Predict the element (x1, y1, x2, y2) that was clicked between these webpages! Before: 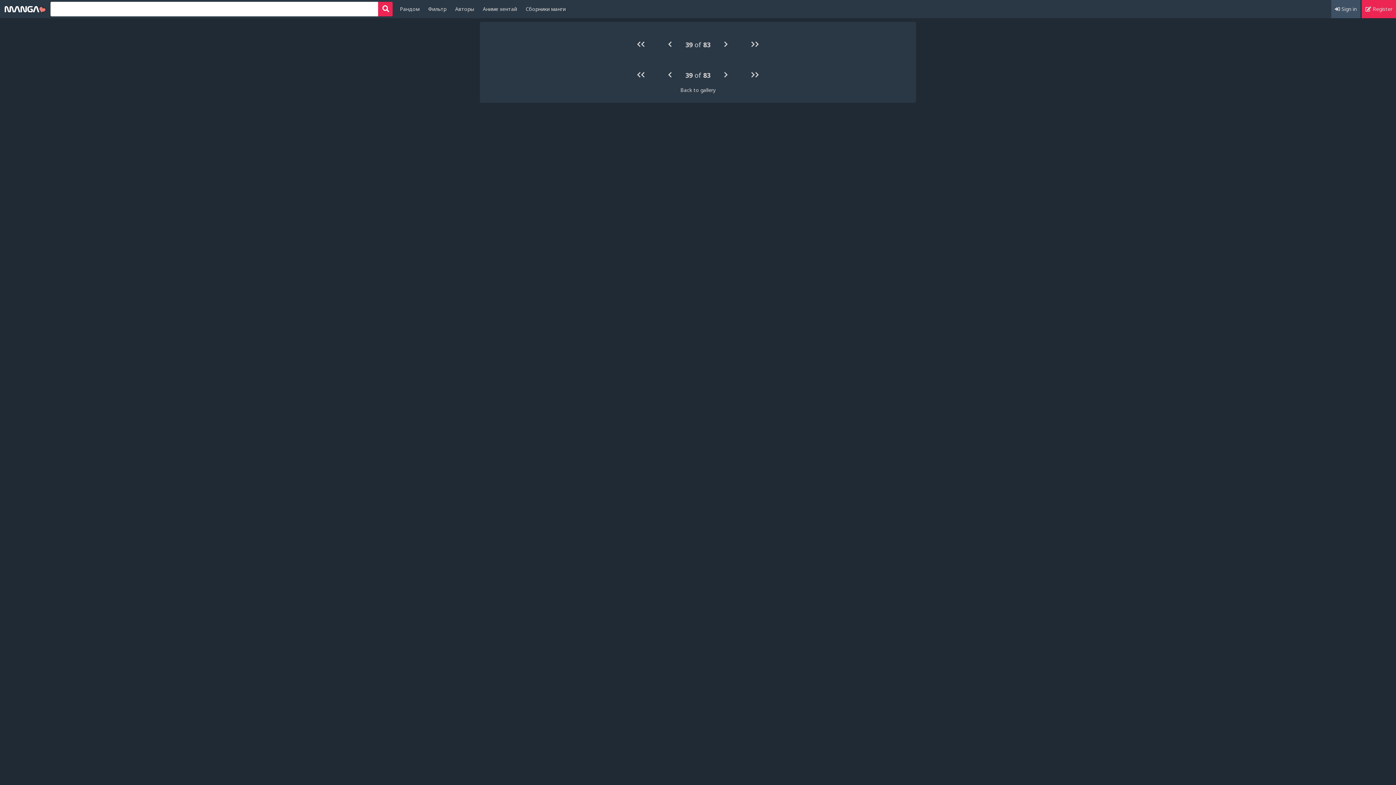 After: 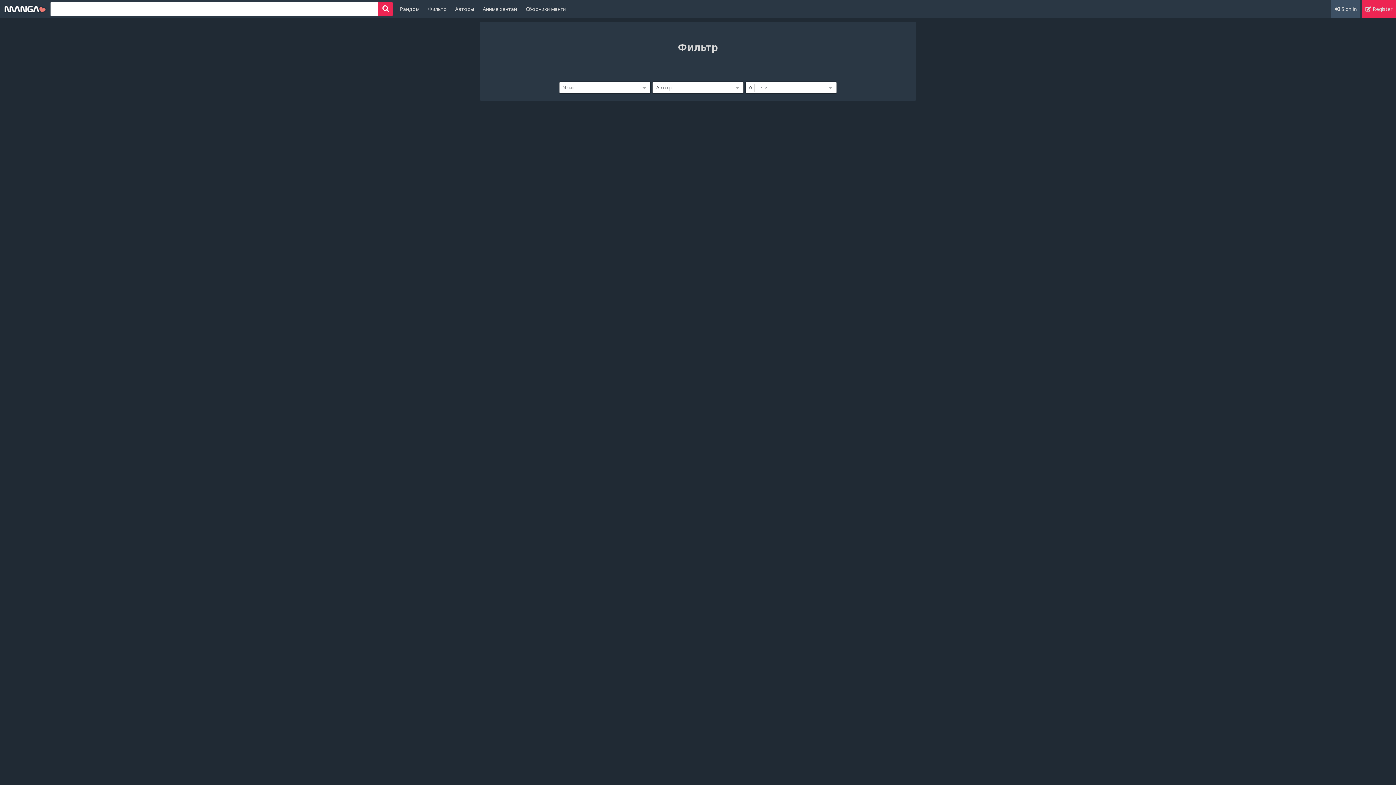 Action: label: Фильтр bbox: (424, 0, 450, 18)